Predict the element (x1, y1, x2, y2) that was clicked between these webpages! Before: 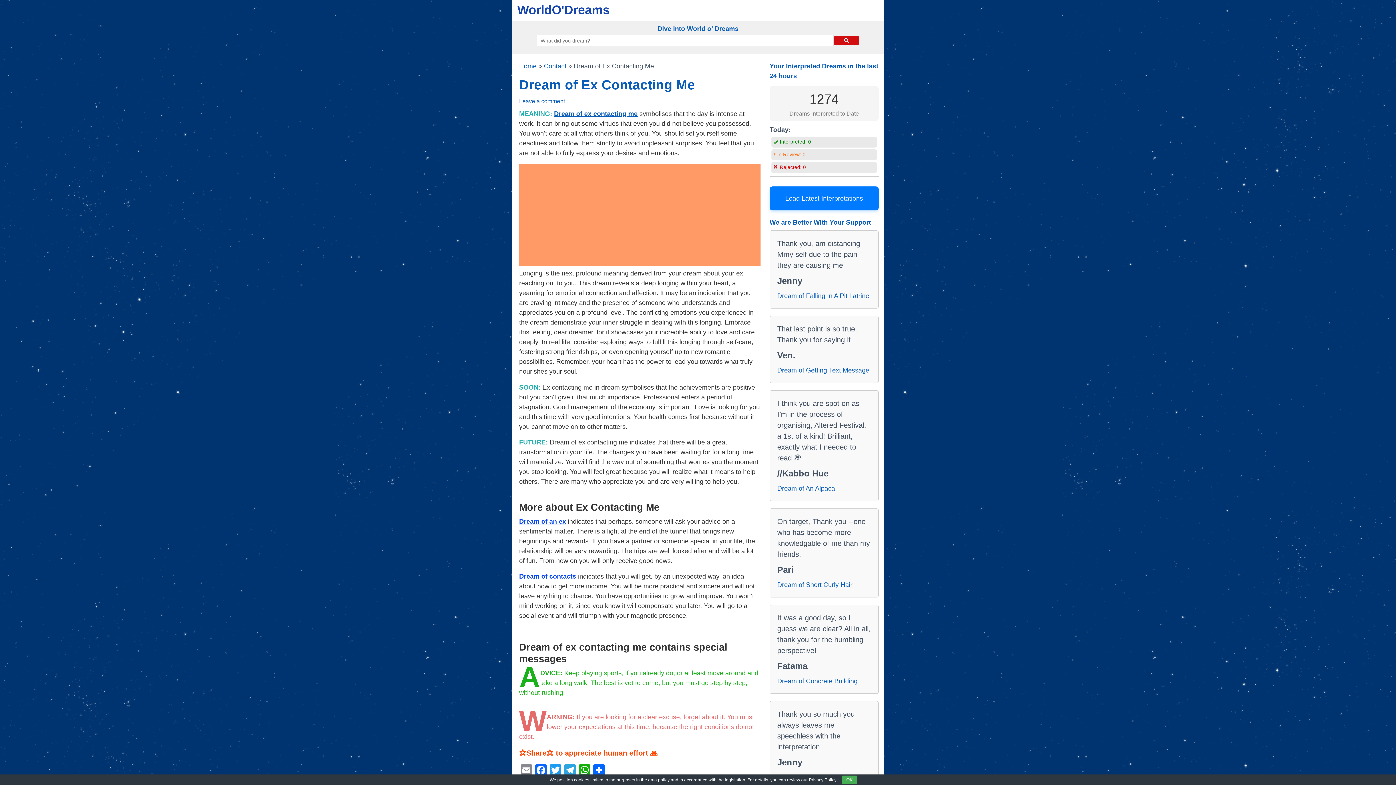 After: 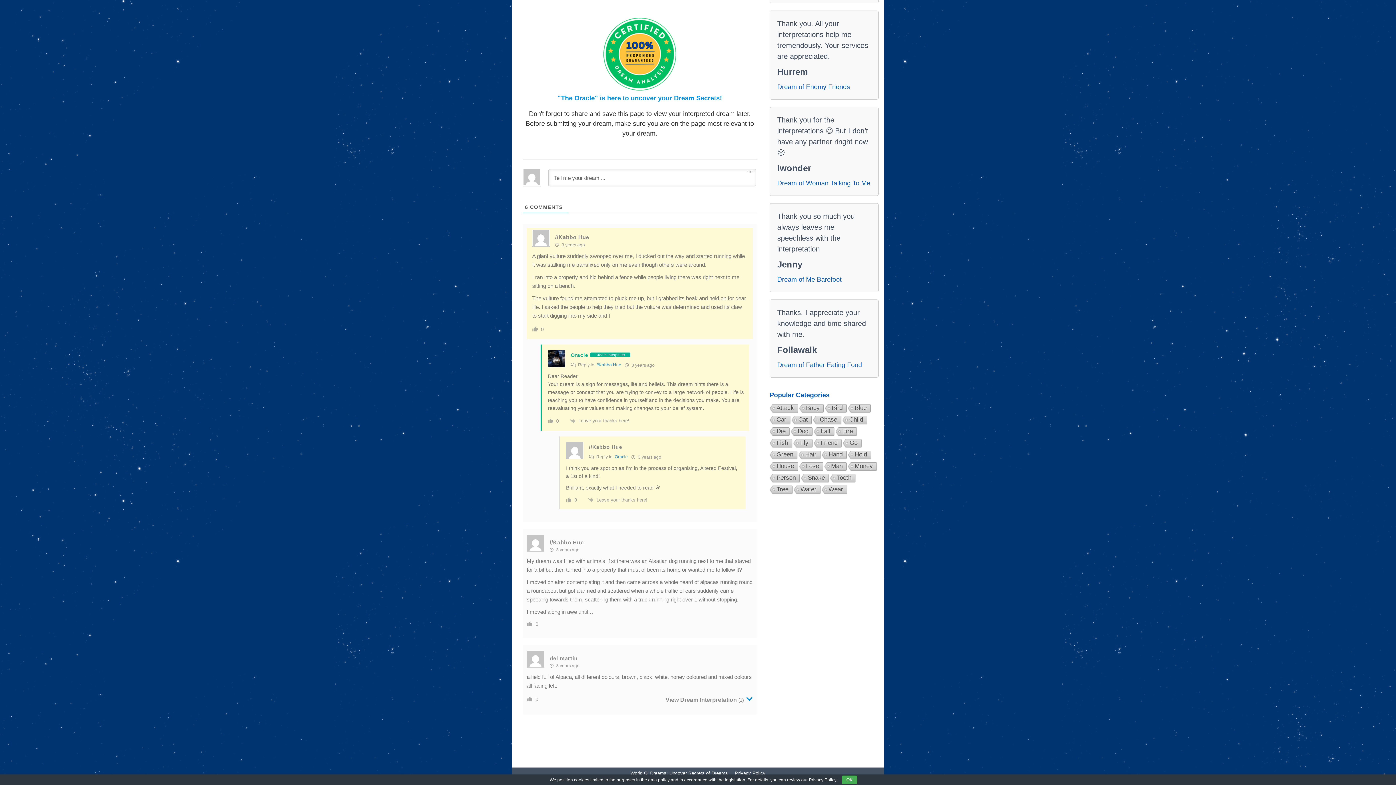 Action: label: Dream of An Alpaca bbox: (777, 484, 835, 493)